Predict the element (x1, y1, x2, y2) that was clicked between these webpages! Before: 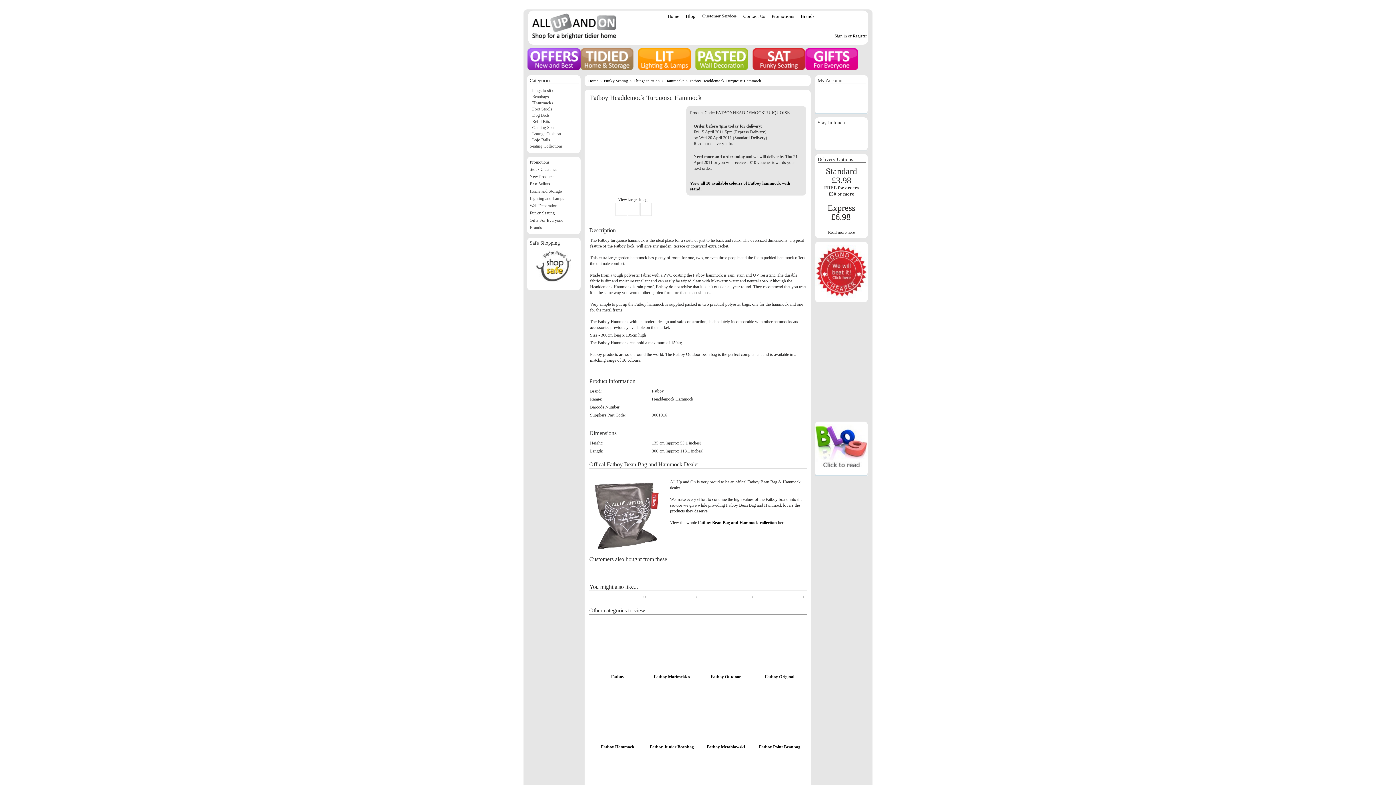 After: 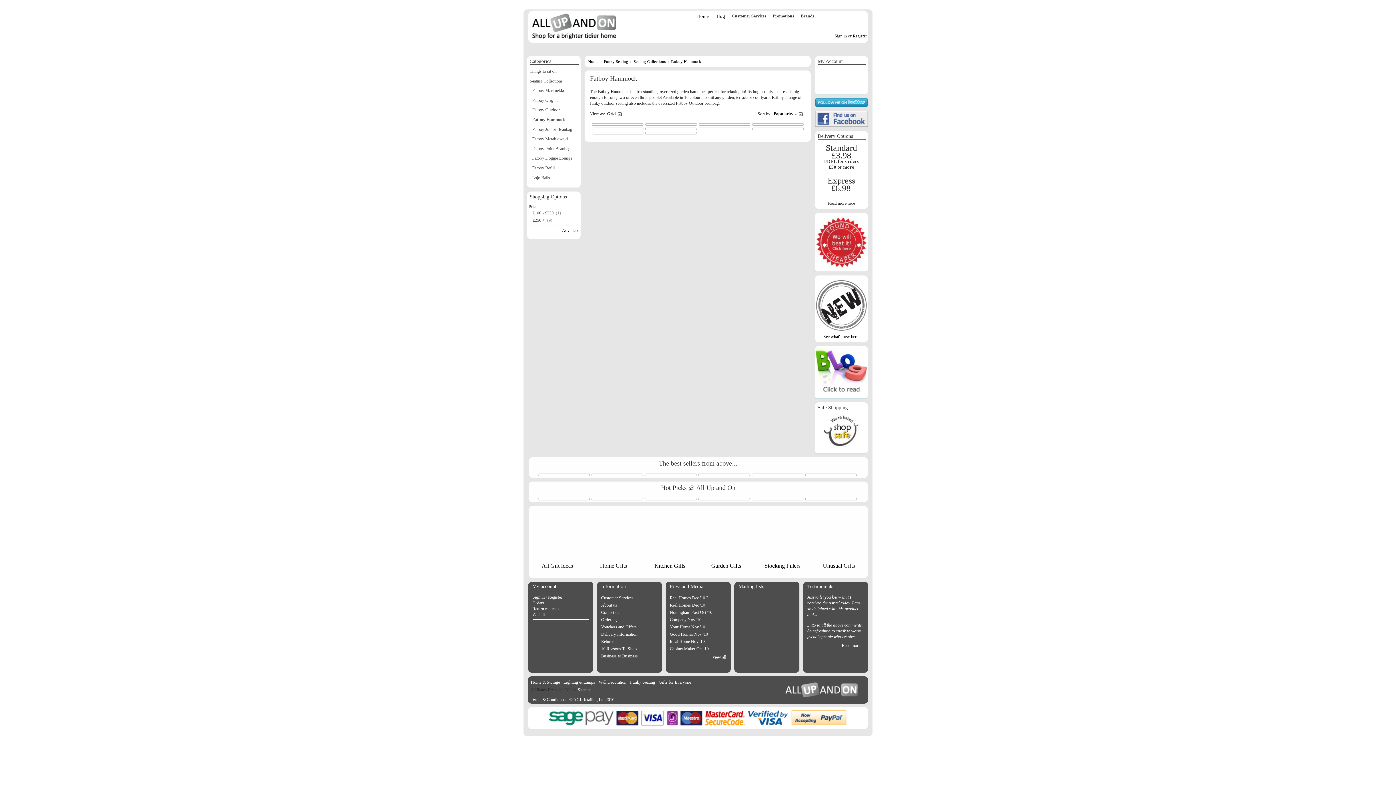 Action: bbox: (601, 744, 634, 749) label: Fatboy Hammock